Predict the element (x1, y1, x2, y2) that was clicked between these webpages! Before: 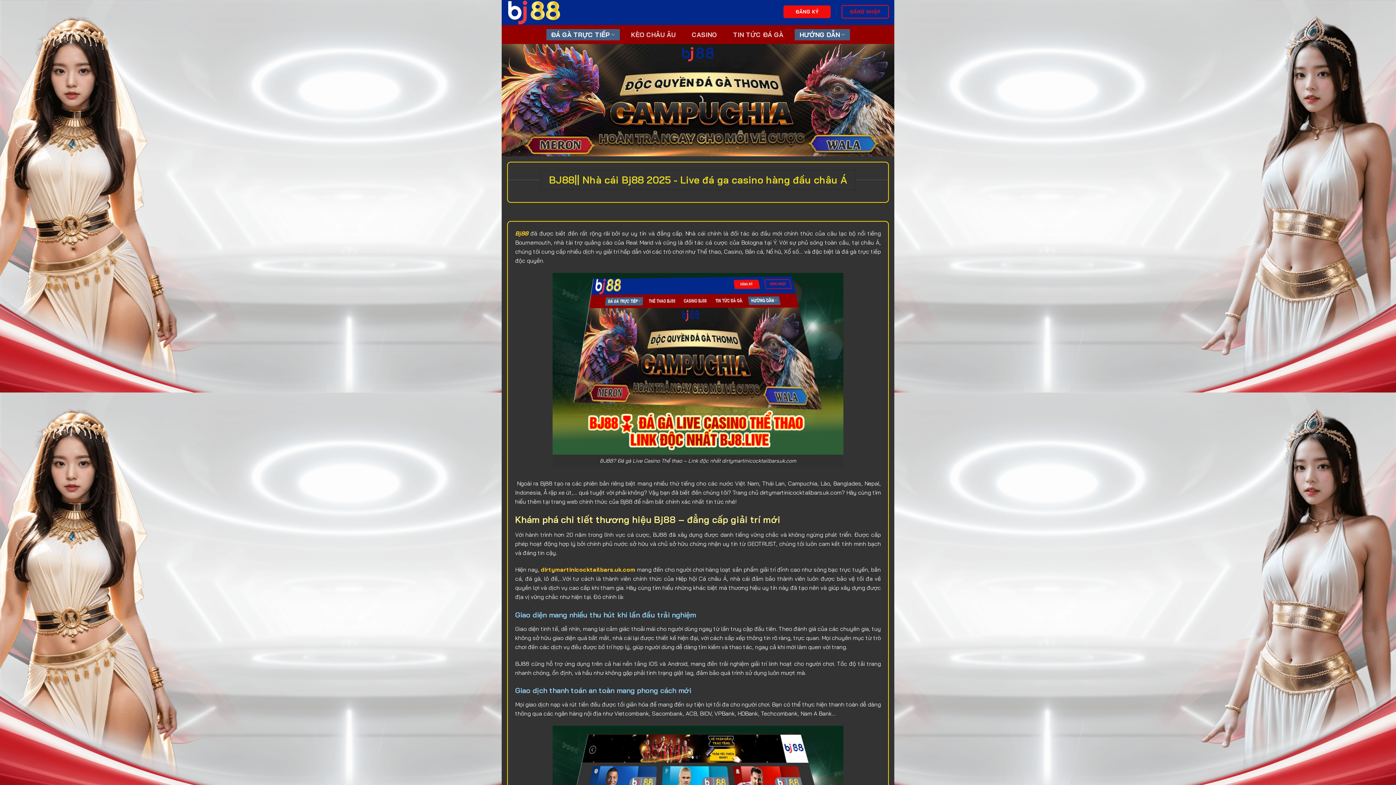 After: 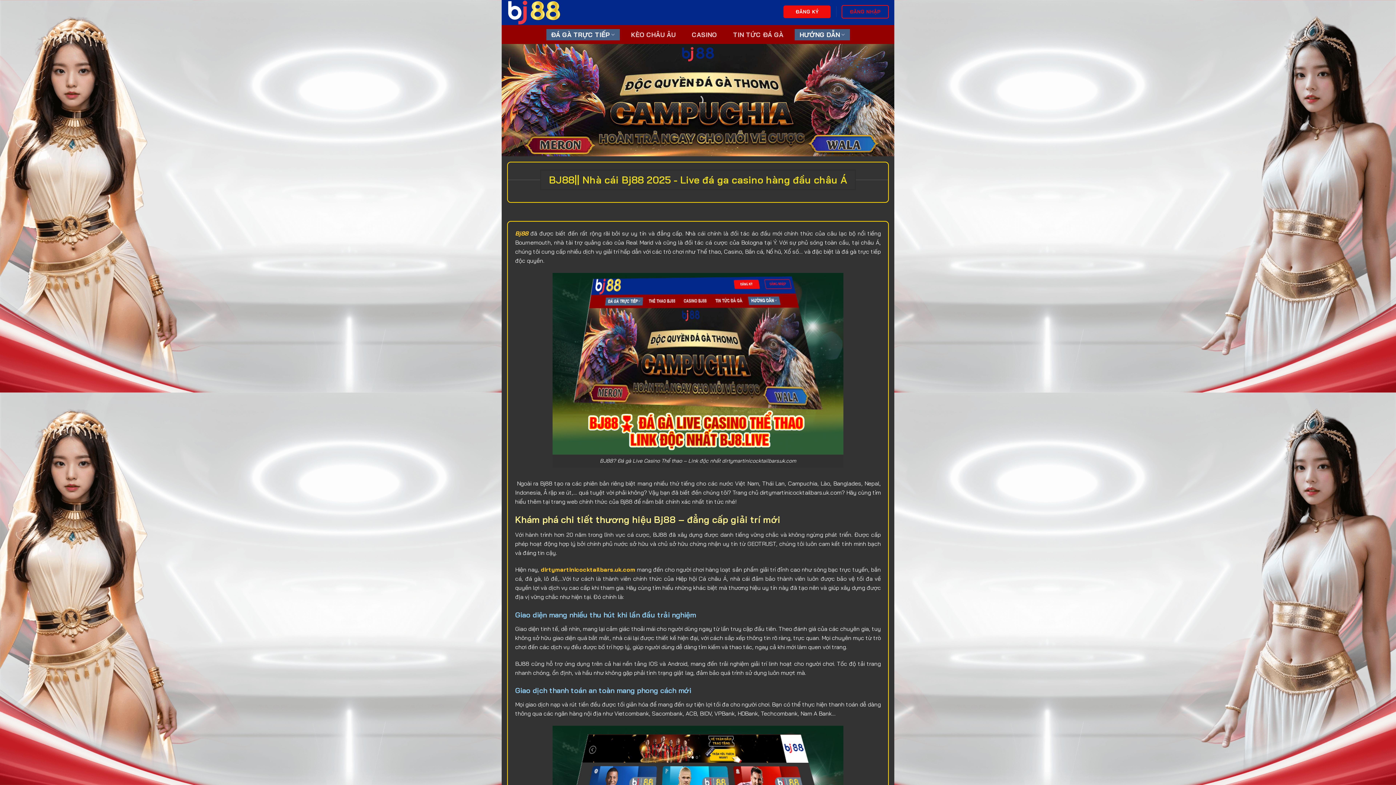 Action: label: Bj88 bbox: (515, 229, 528, 237)